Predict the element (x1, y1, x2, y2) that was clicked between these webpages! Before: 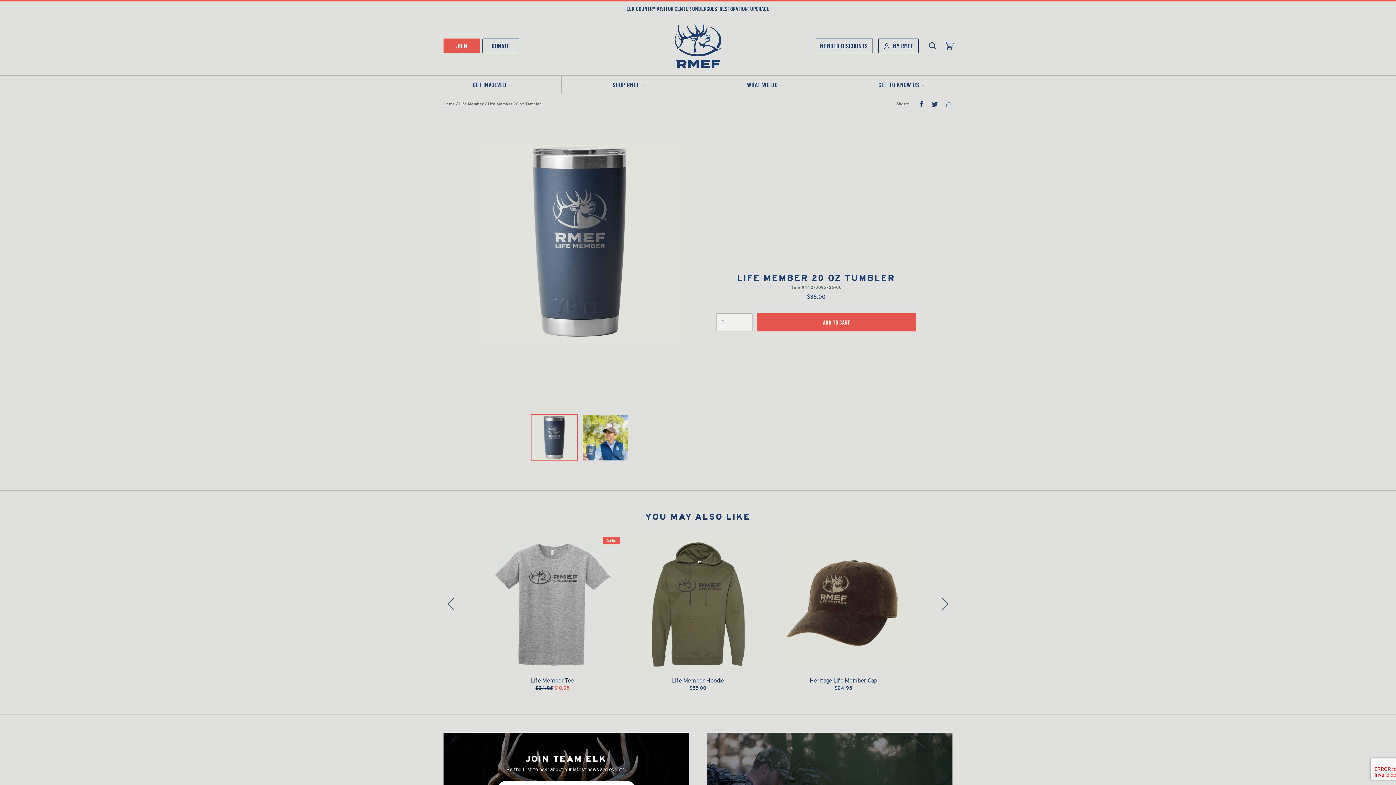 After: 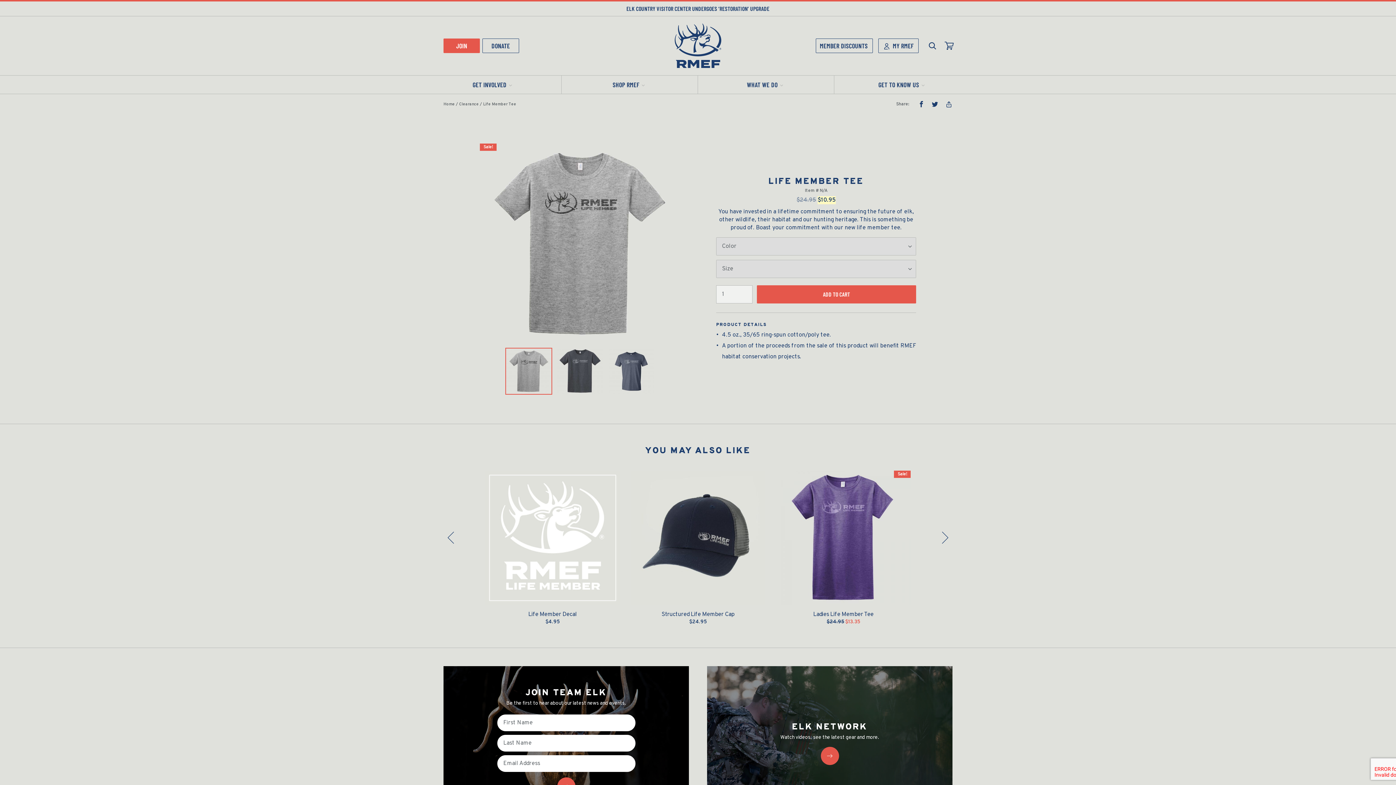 Action: label: Sale!
Life Member Tee

$24.95 $10.95 bbox: (485, 537, 620, 692)